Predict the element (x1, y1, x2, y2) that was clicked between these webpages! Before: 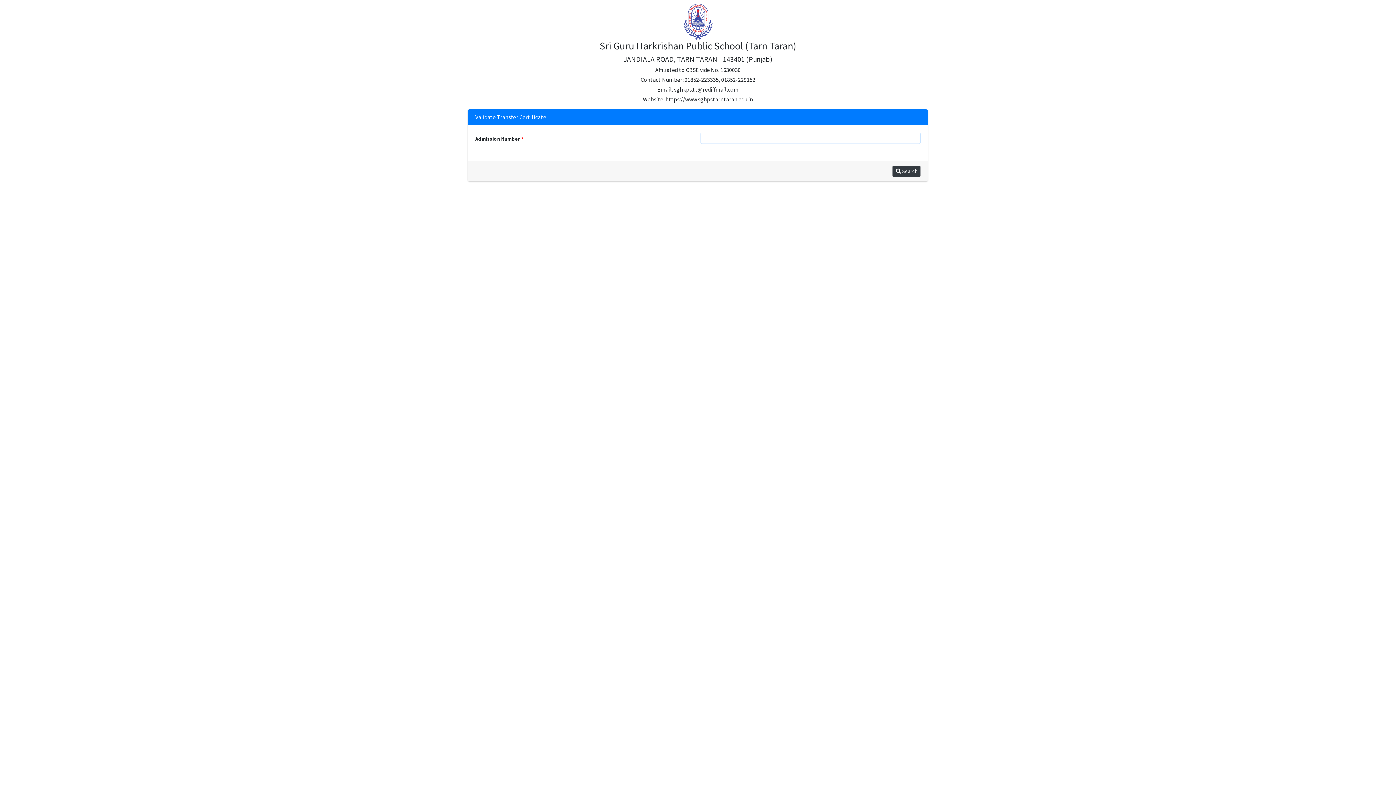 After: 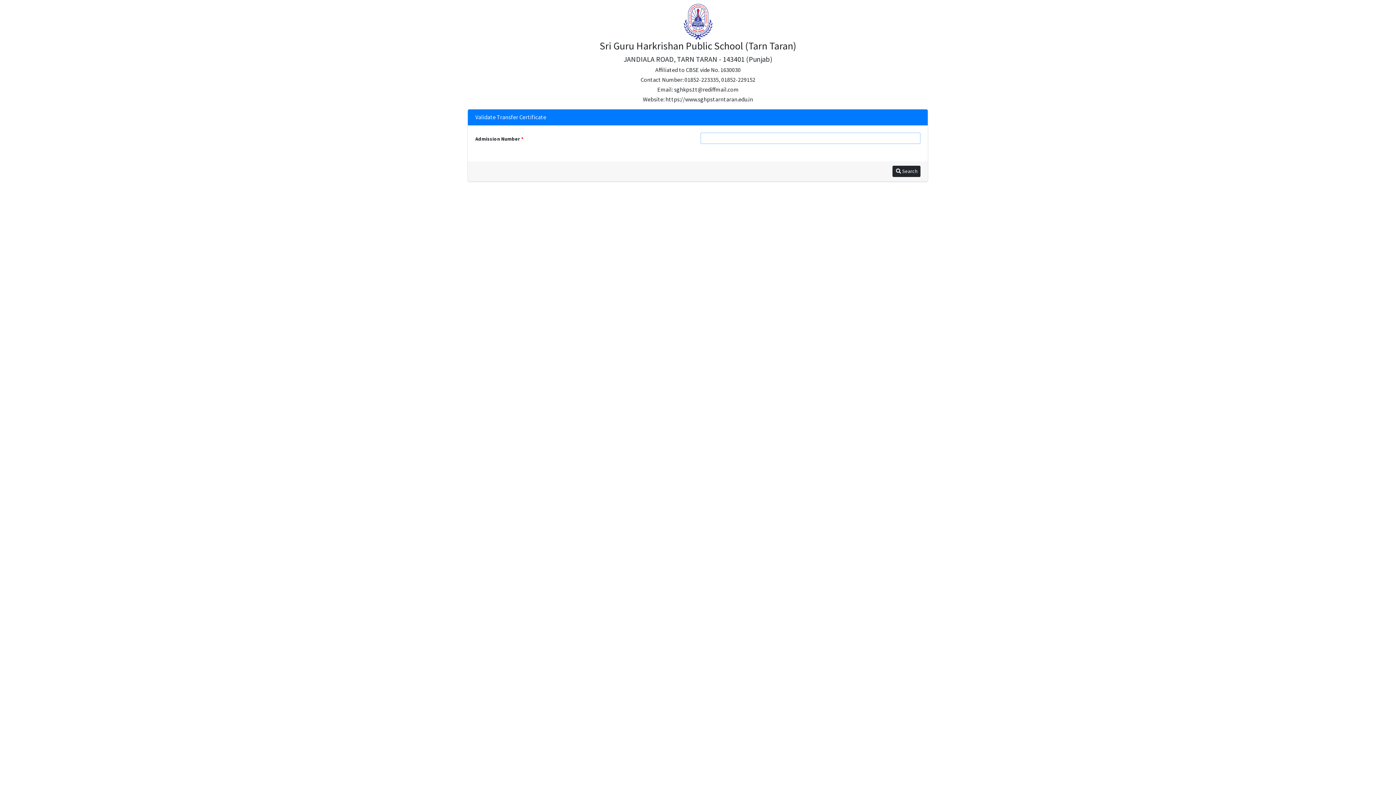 Action: bbox: (892, 165, 920, 177) label:  Search